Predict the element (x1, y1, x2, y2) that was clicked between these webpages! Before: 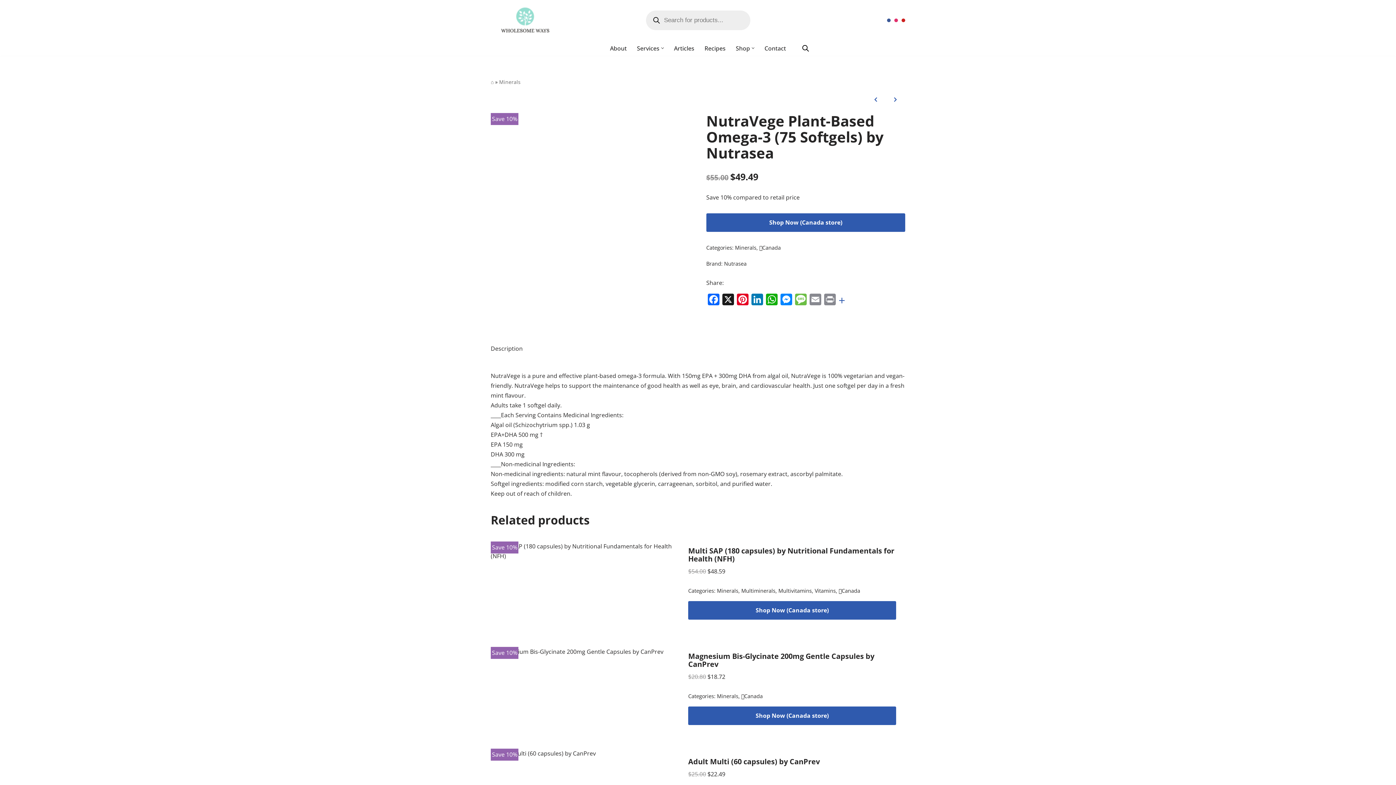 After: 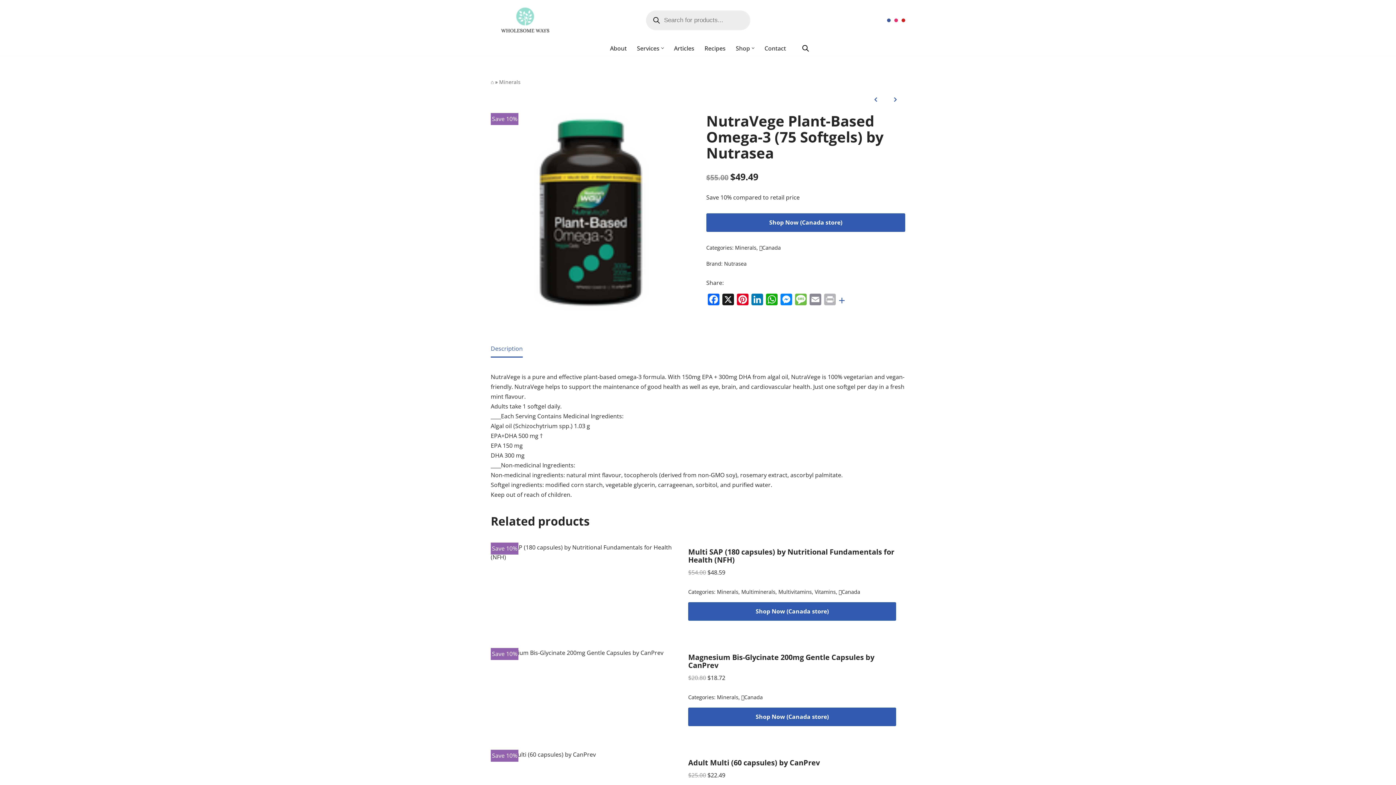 Action: label: Print bbox: (822, 293, 837, 306)